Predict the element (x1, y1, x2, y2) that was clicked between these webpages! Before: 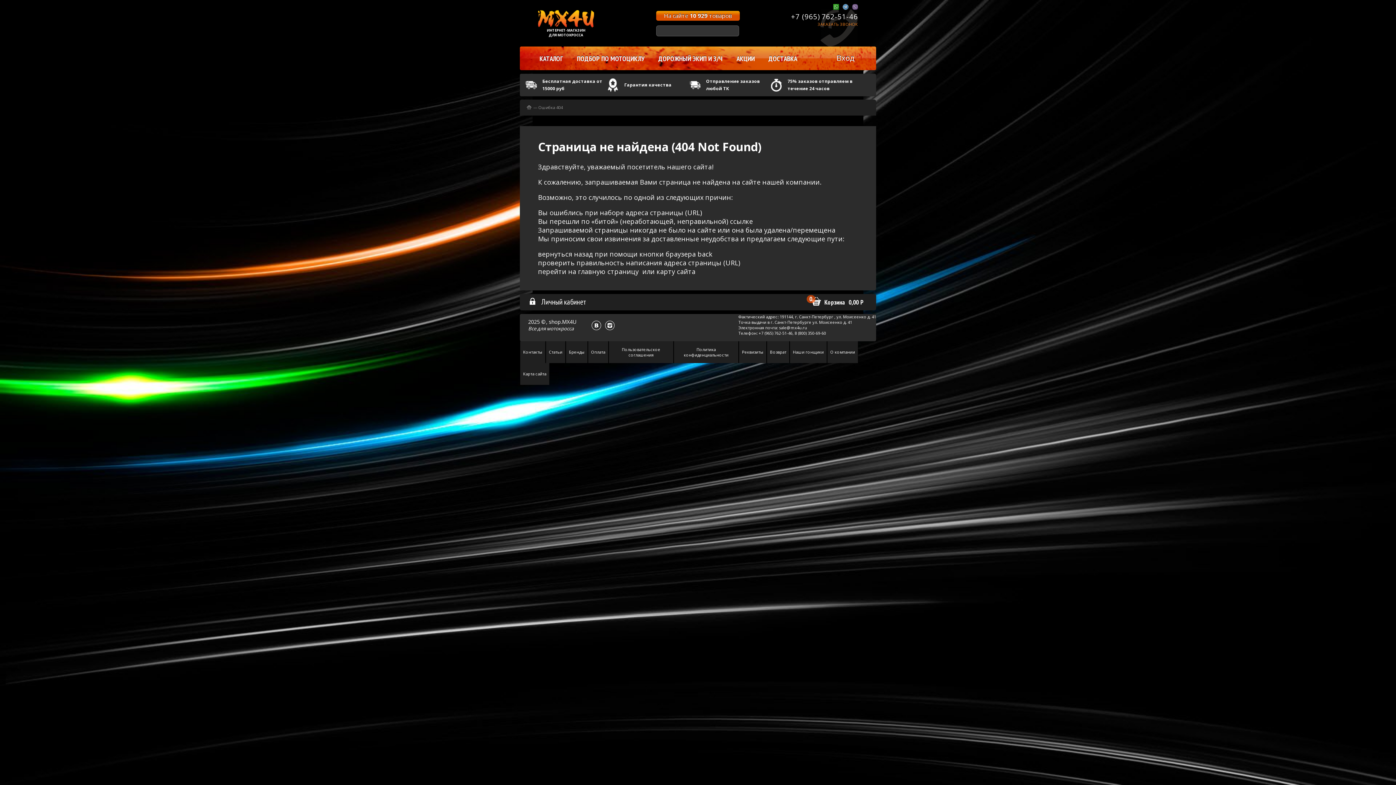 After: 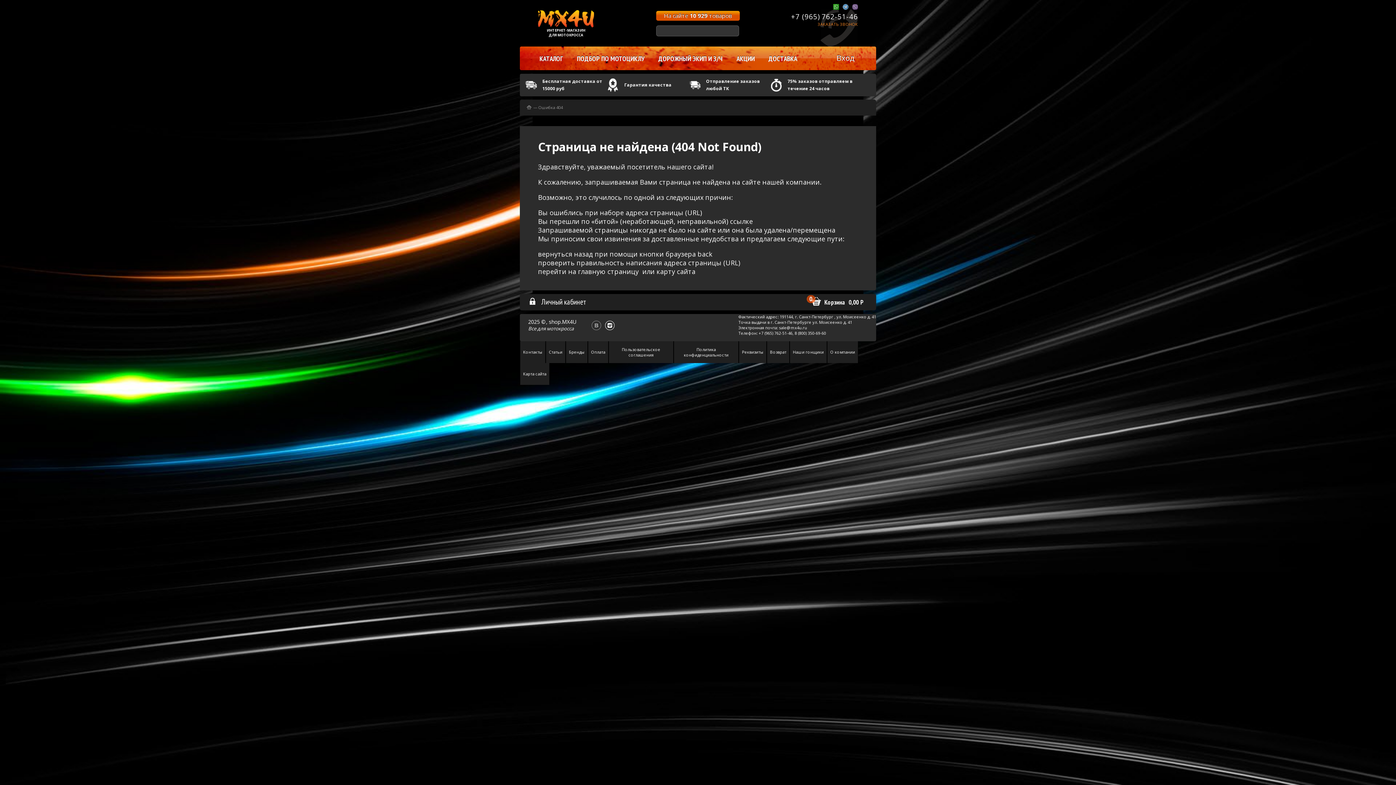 Action: bbox: (591, 320, 601, 330)